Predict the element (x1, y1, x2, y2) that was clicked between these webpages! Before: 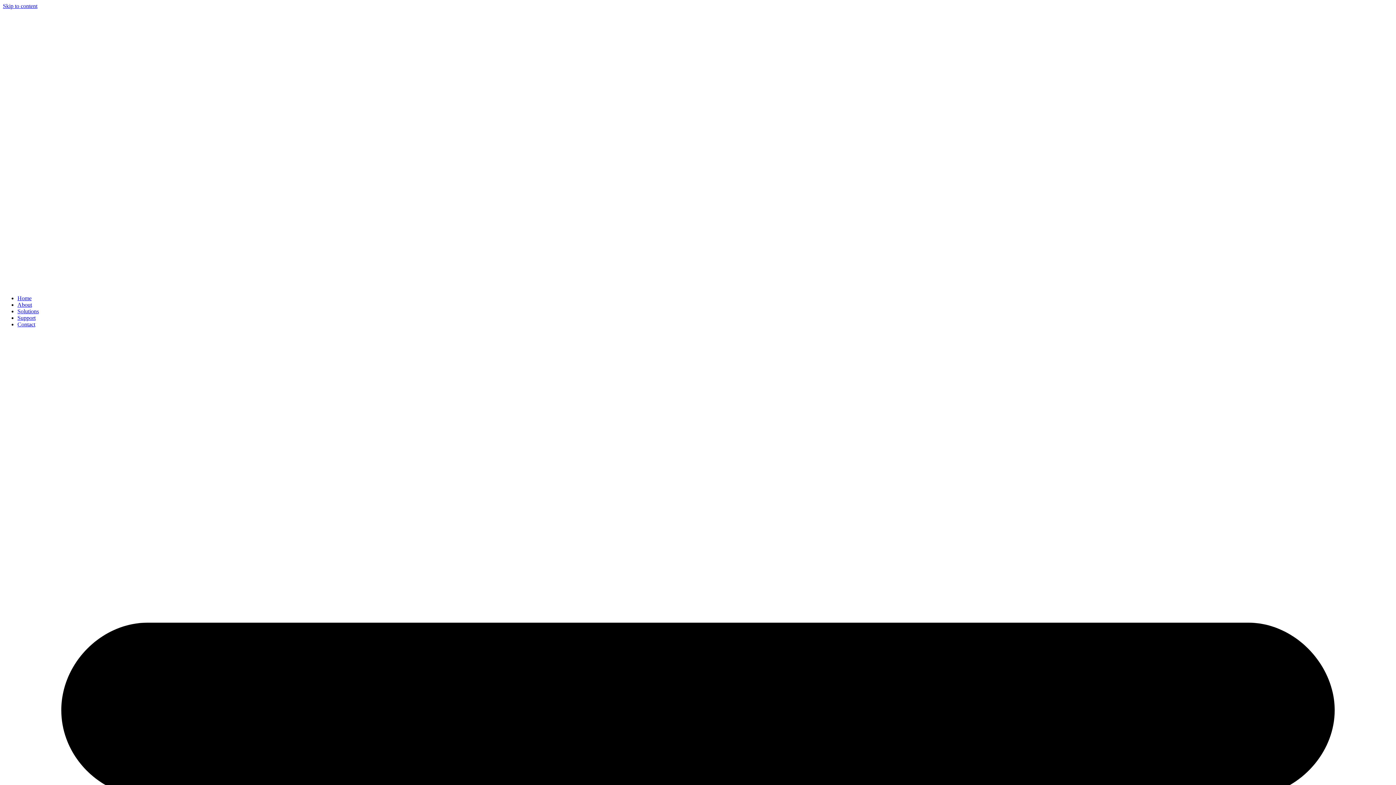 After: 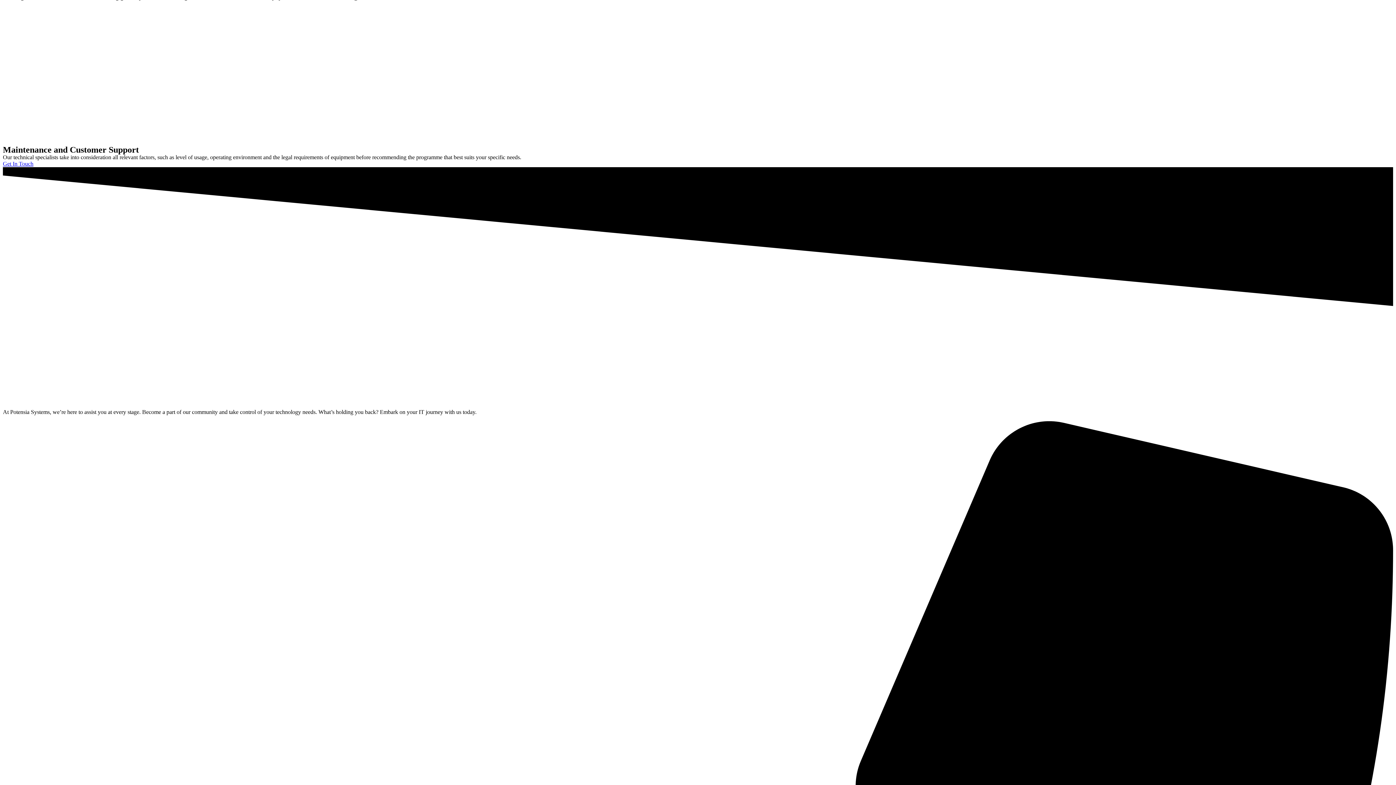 Action: label: Support bbox: (17, 314, 35, 321)